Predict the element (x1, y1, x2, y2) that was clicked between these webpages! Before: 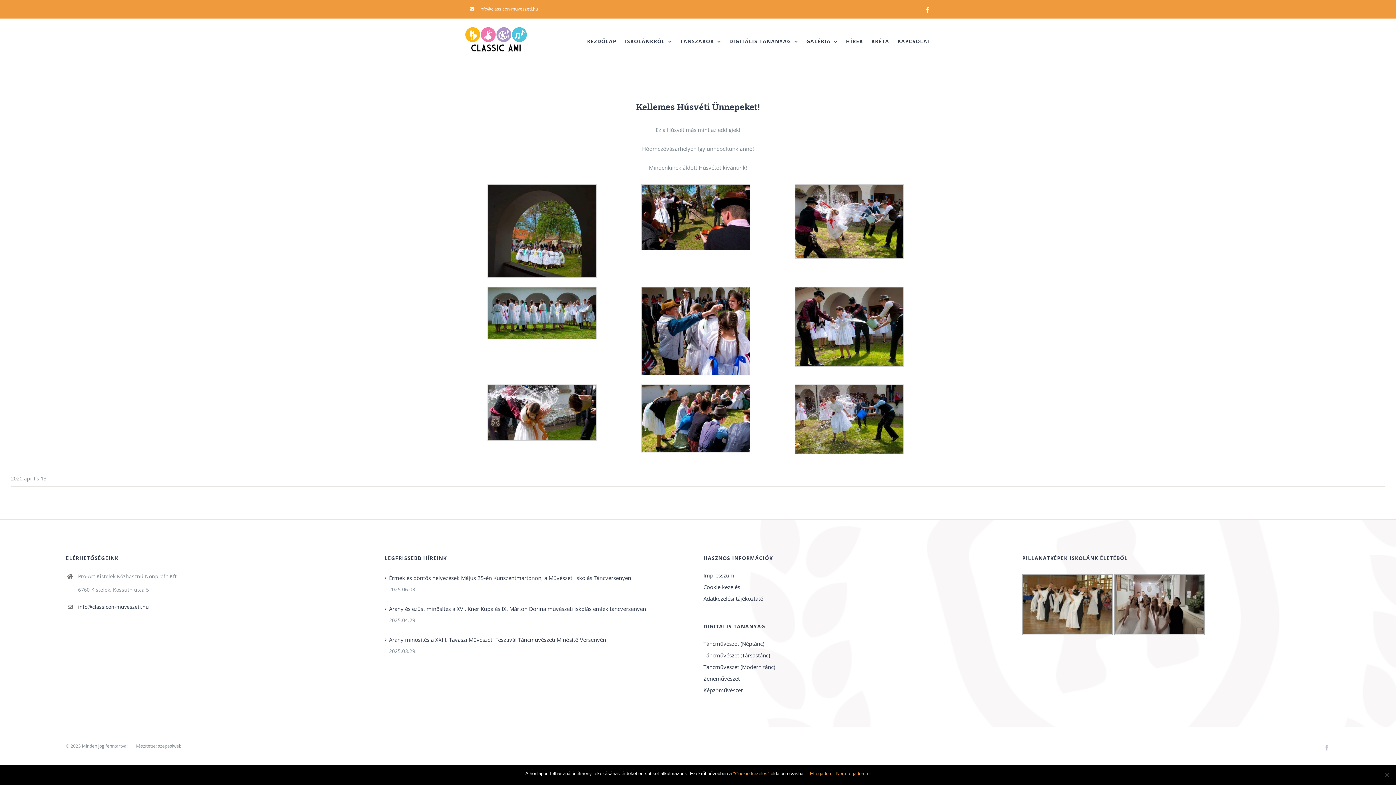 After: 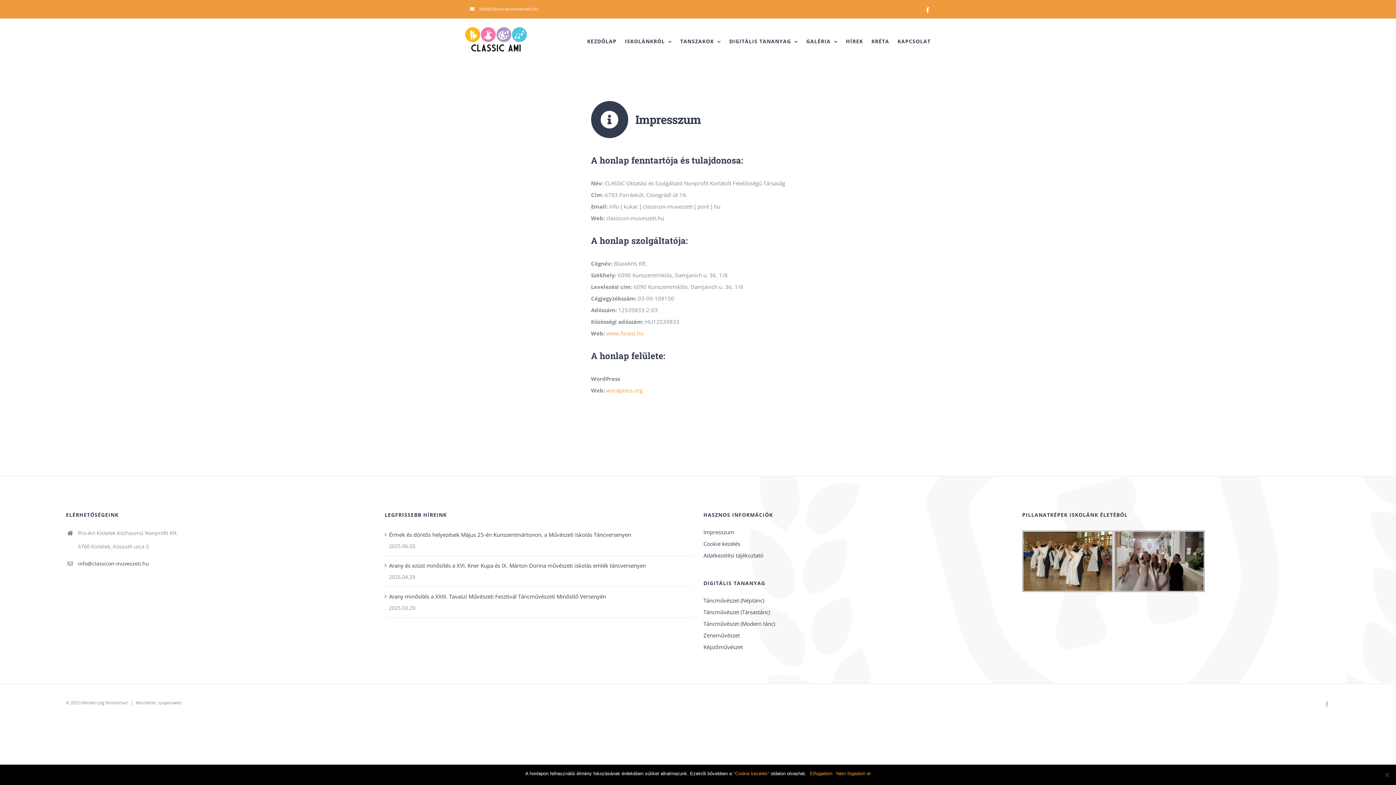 Action: bbox: (703, 569, 1011, 581) label: Impresszum